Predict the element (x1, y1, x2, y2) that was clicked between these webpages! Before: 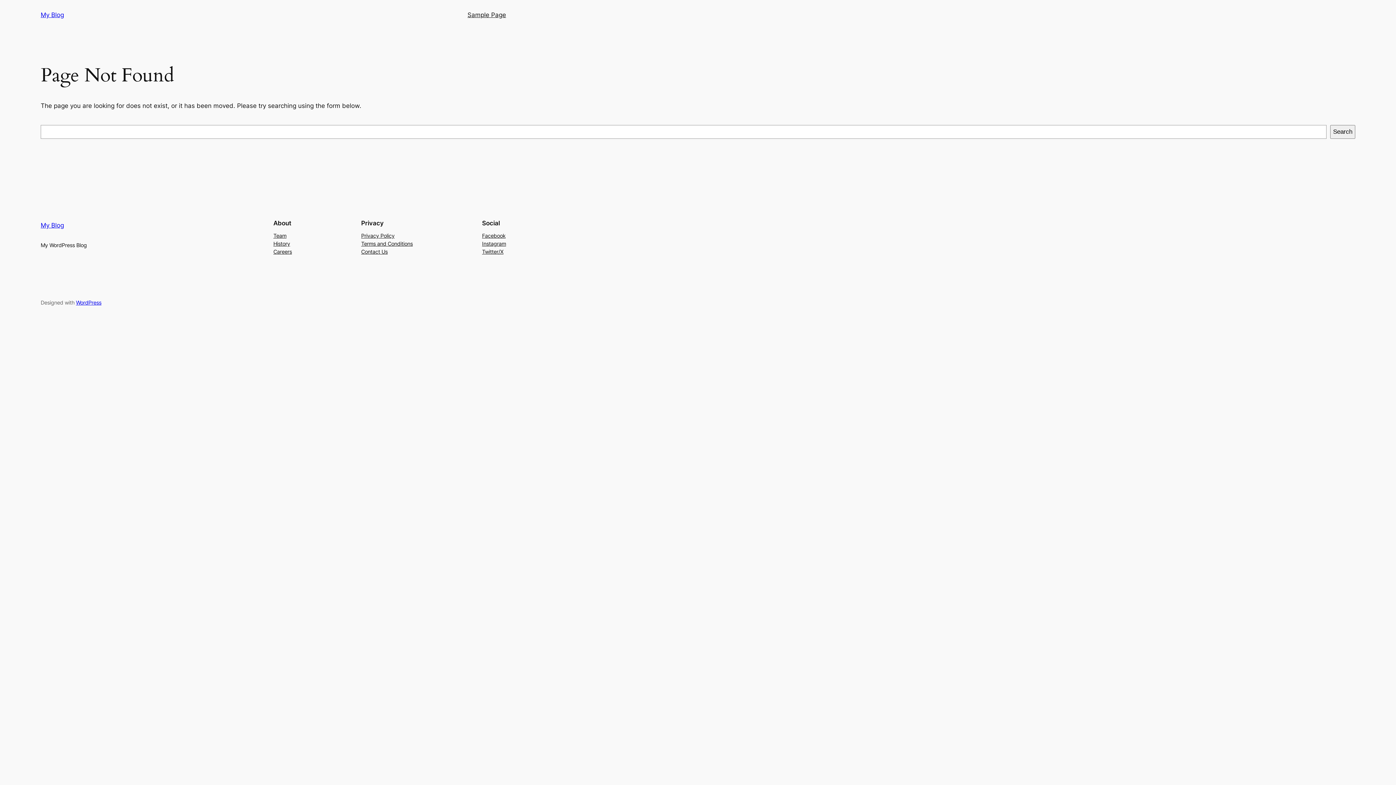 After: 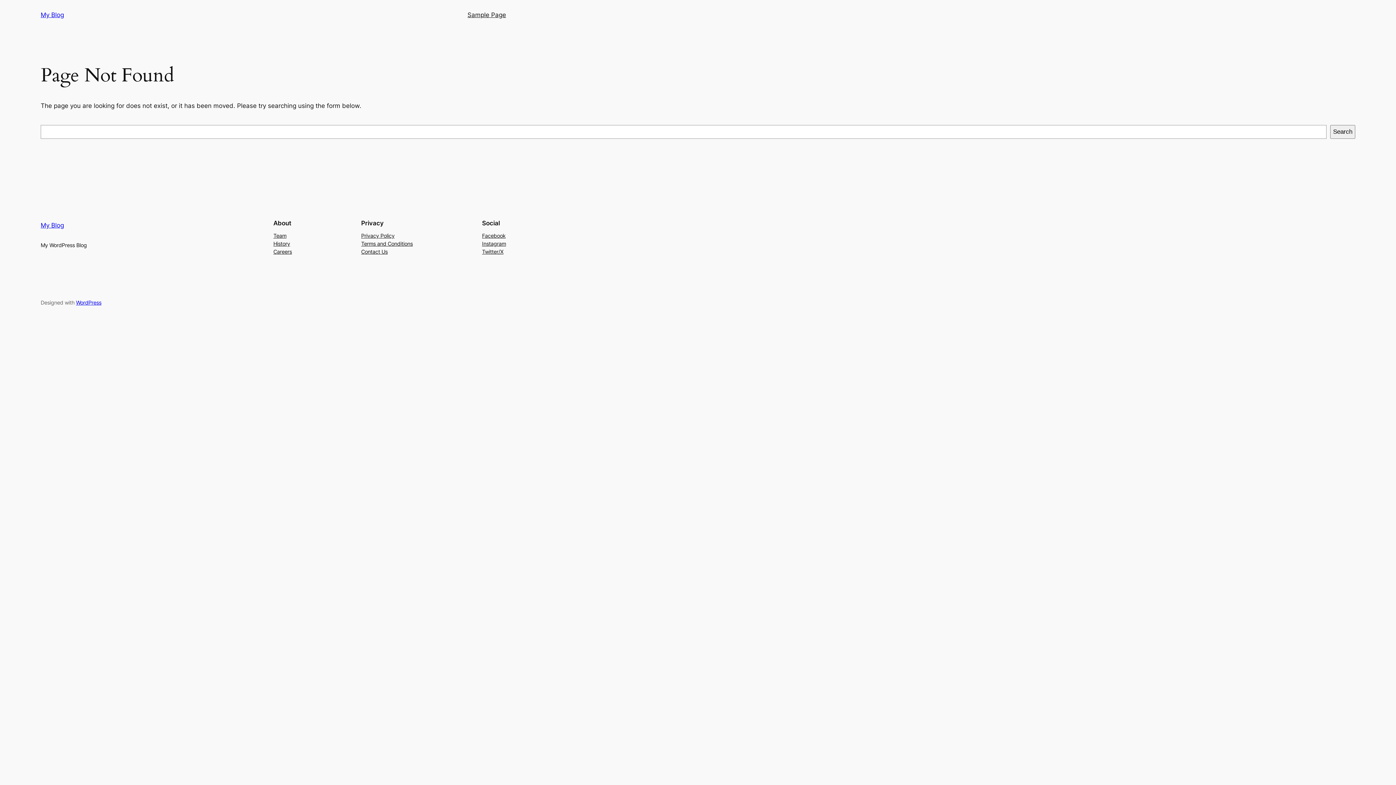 Action: bbox: (361, 247, 387, 255) label: Contact Us